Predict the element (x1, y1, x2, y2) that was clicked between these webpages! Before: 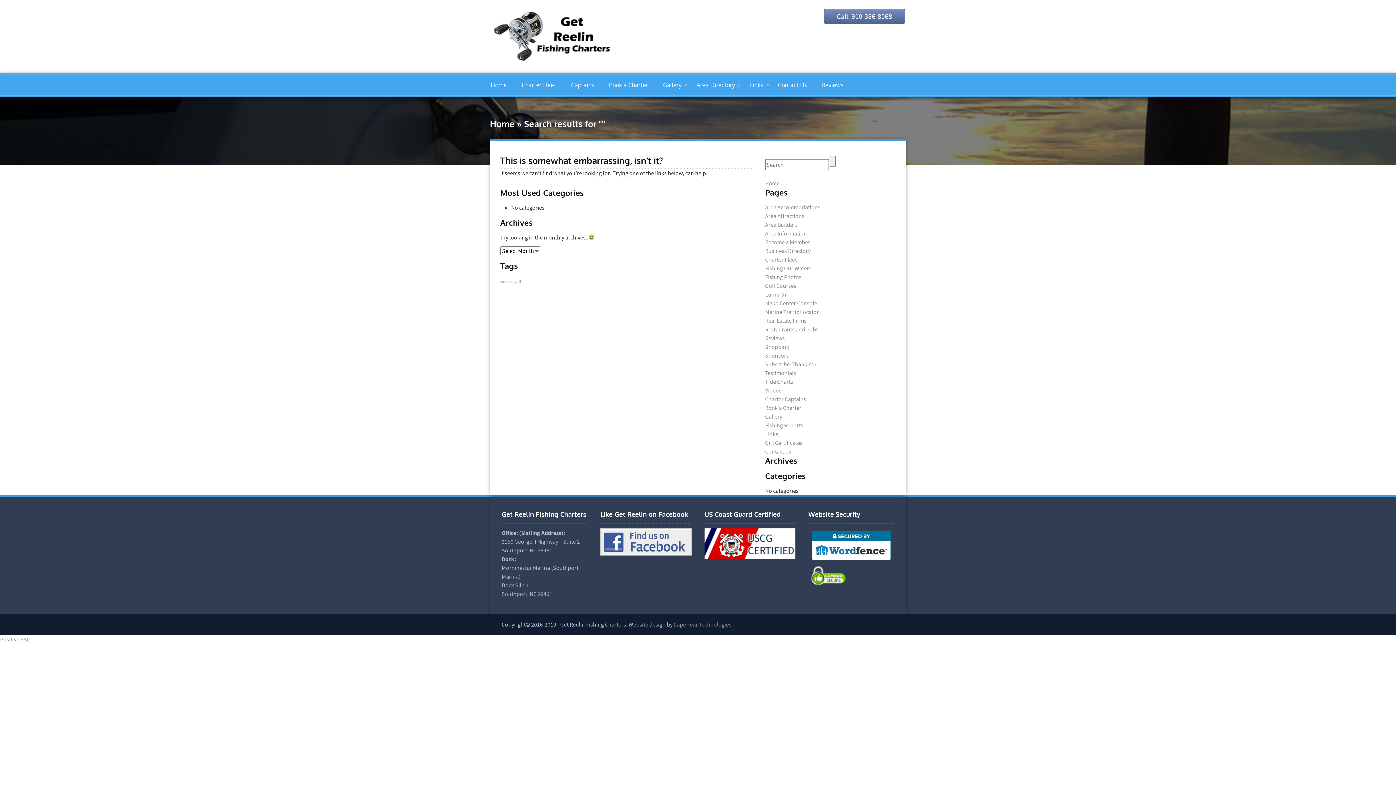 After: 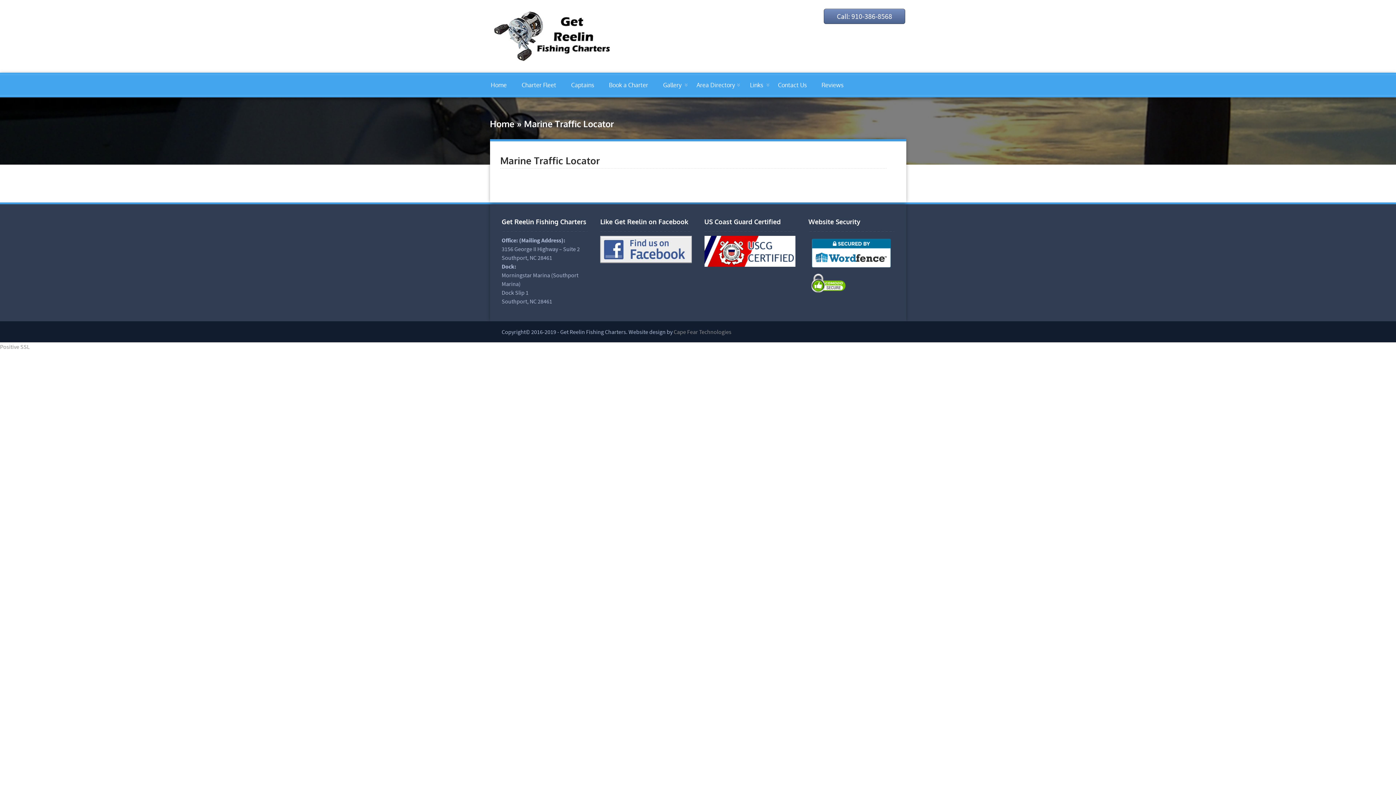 Action: bbox: (765, 308, 819, 315) label: Marine Traffic Locator